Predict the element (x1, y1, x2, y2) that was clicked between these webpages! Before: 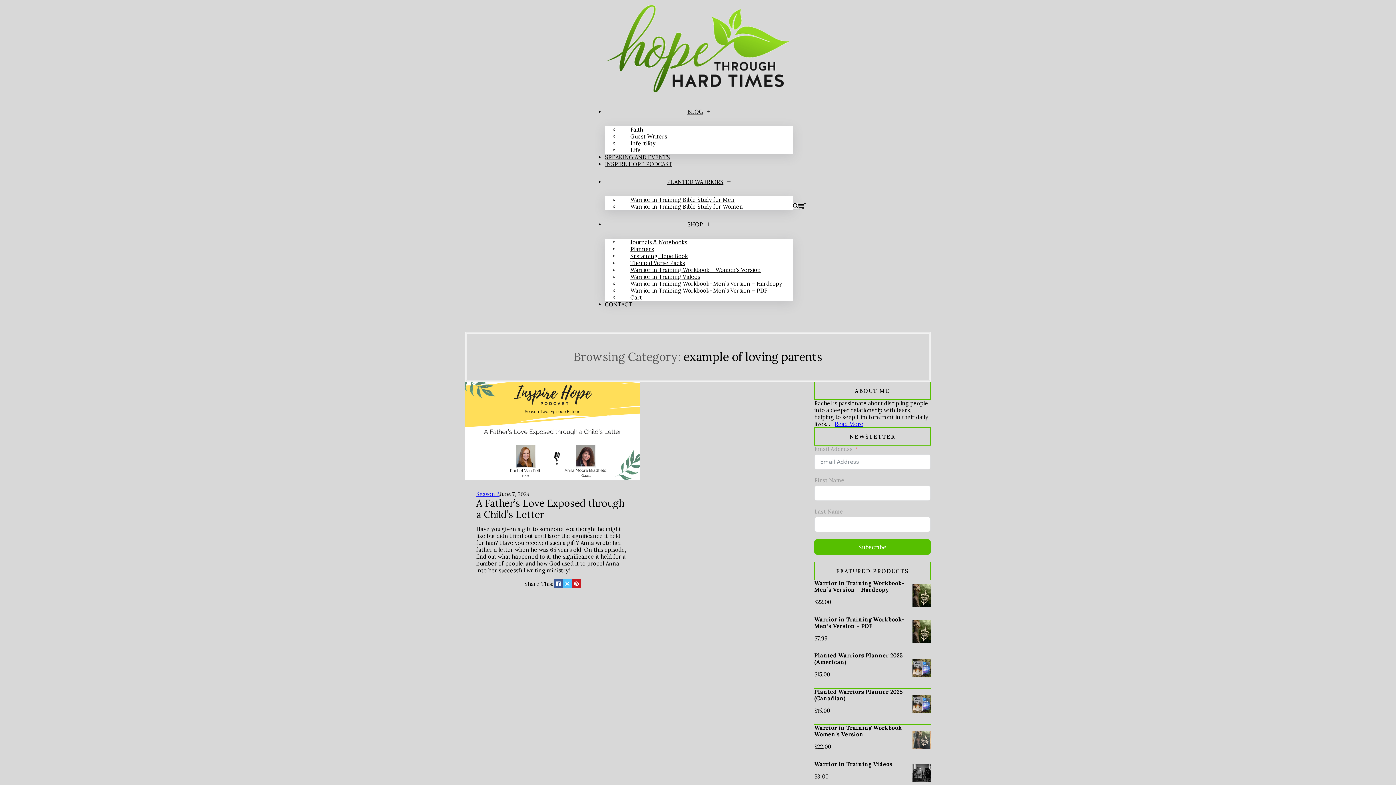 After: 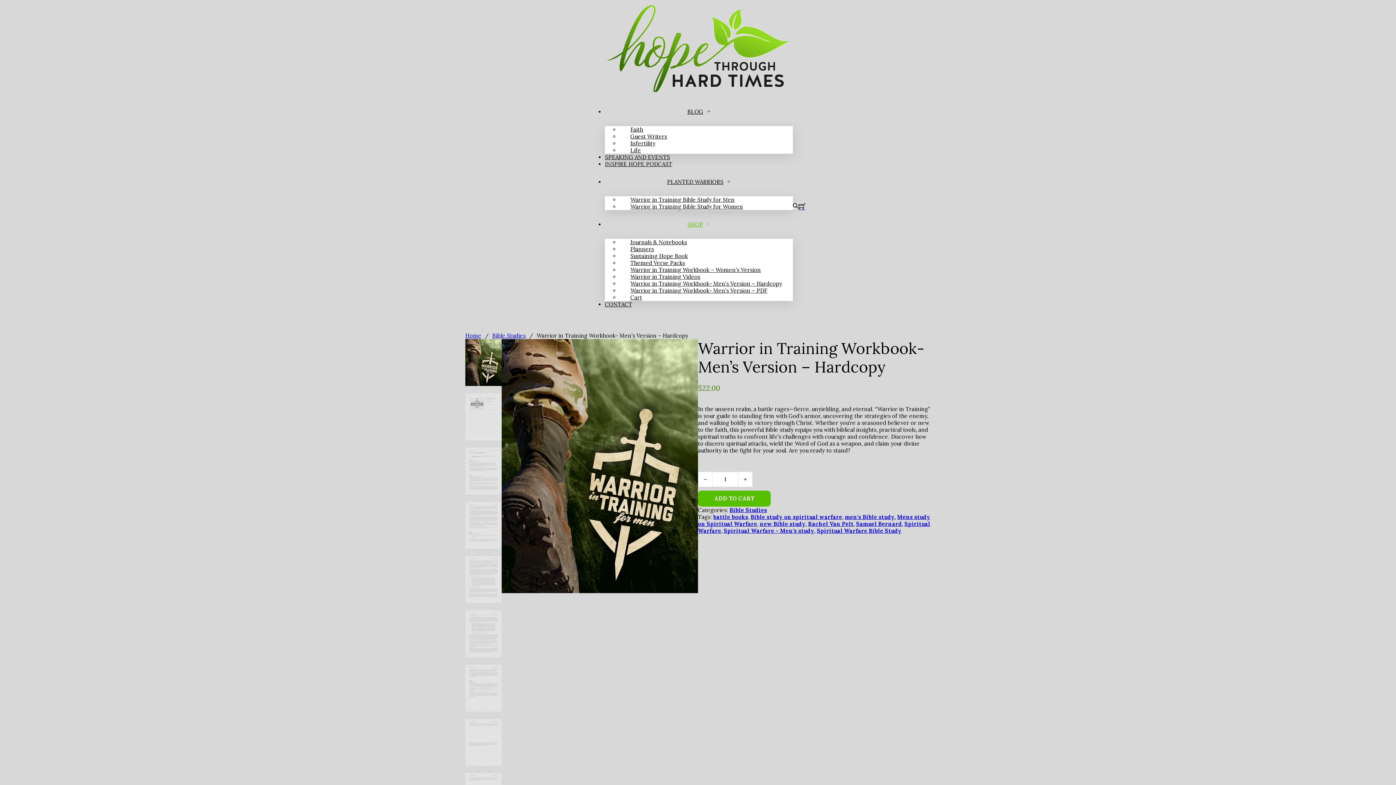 Action: bbox: (814, 580, 905, 593) label: Warrior in Training Workbook- Men’s Version – Hardcopy